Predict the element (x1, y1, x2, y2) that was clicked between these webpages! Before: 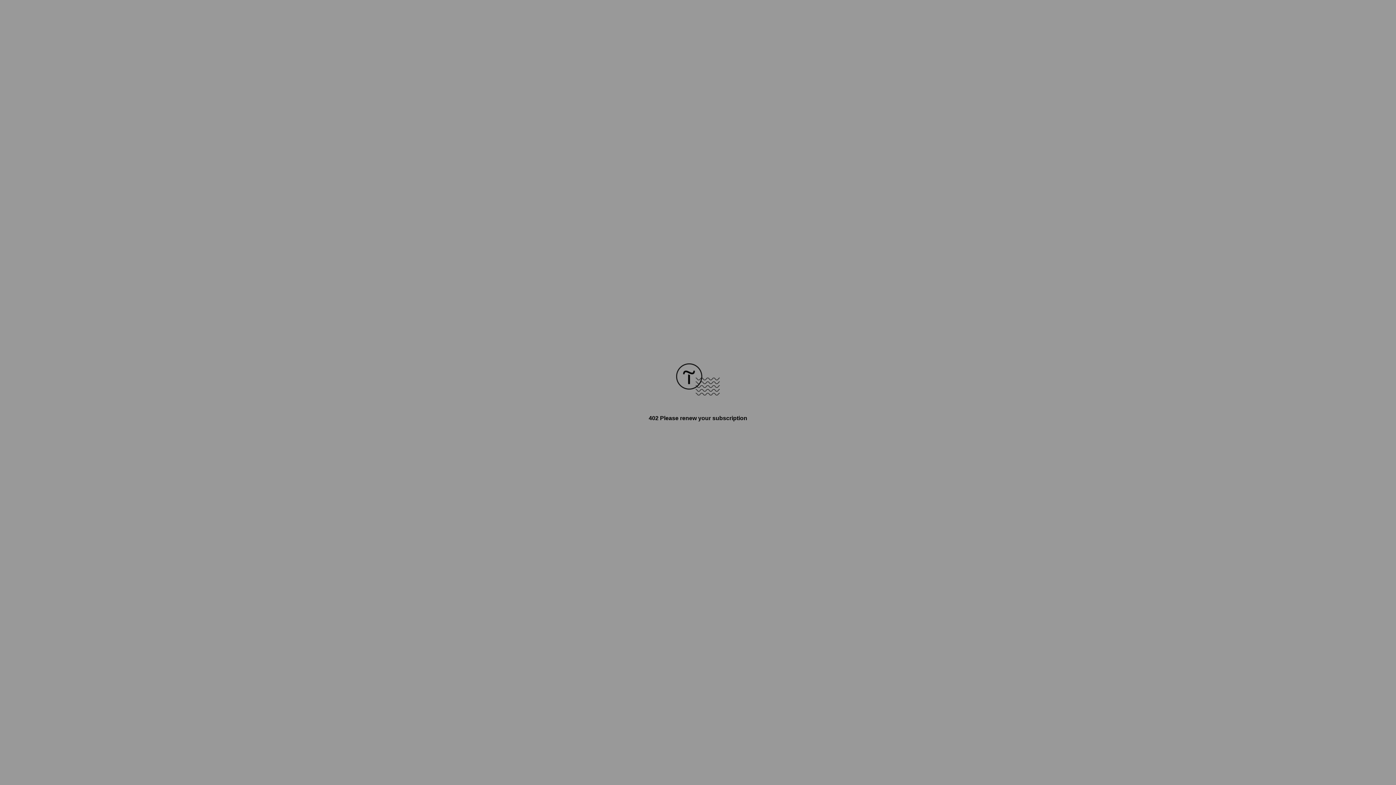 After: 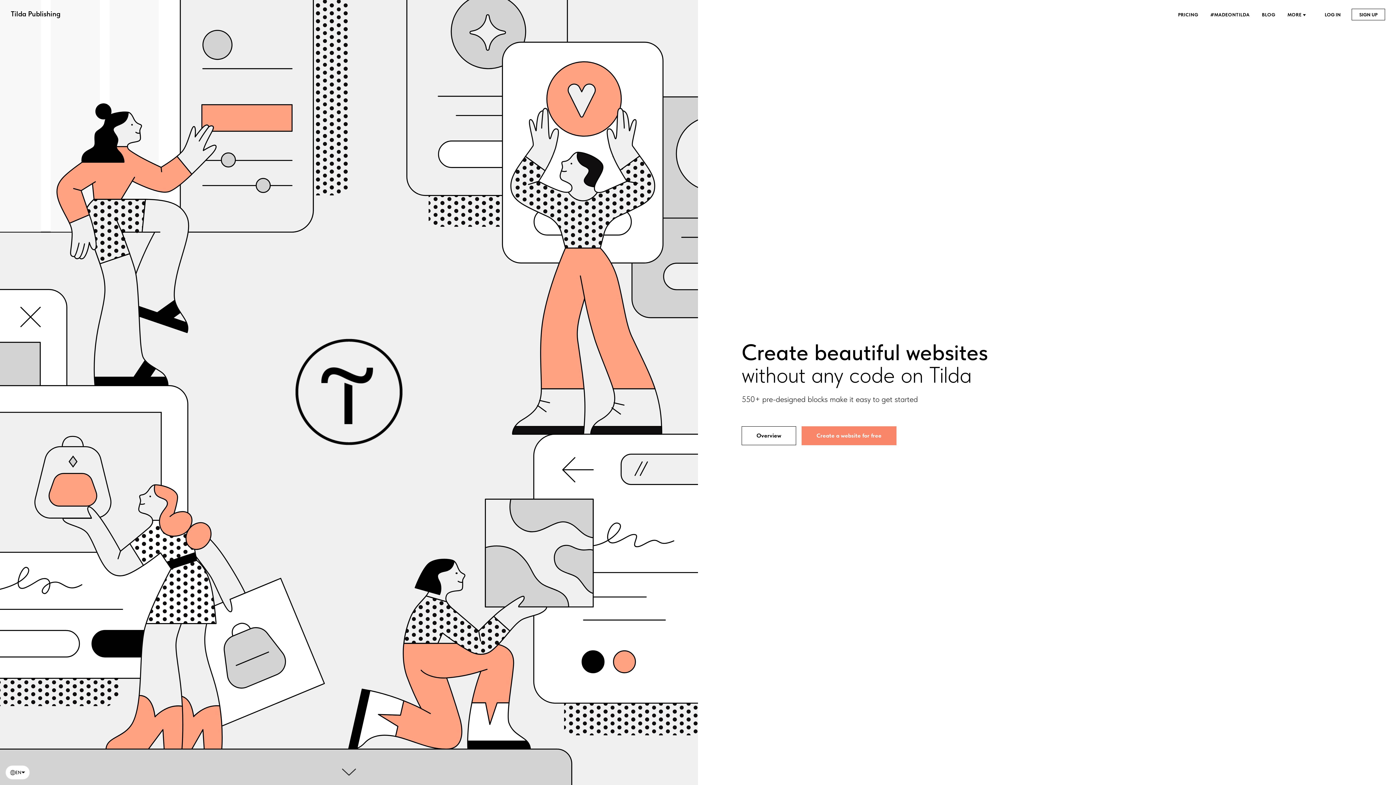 Action: bbox: (676, 390, 720, 396)